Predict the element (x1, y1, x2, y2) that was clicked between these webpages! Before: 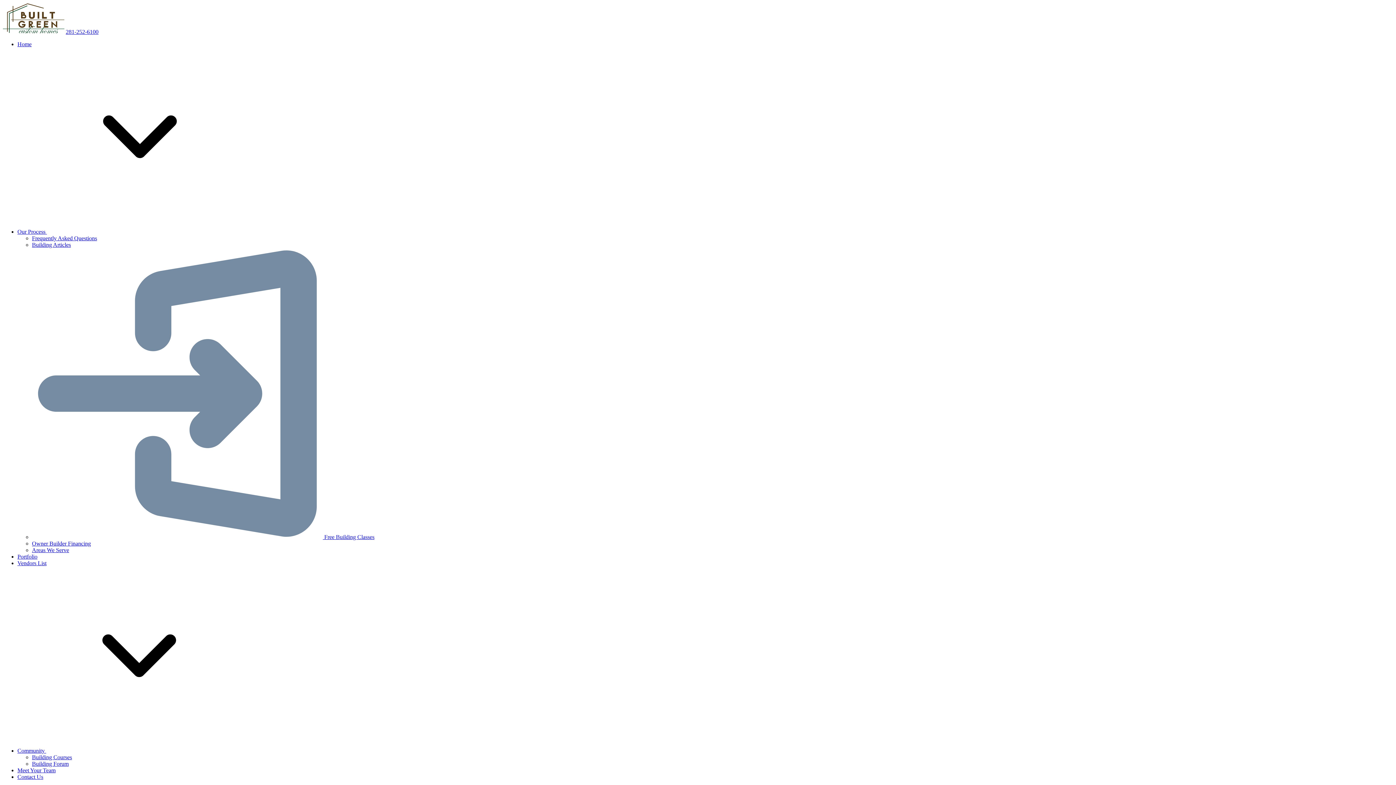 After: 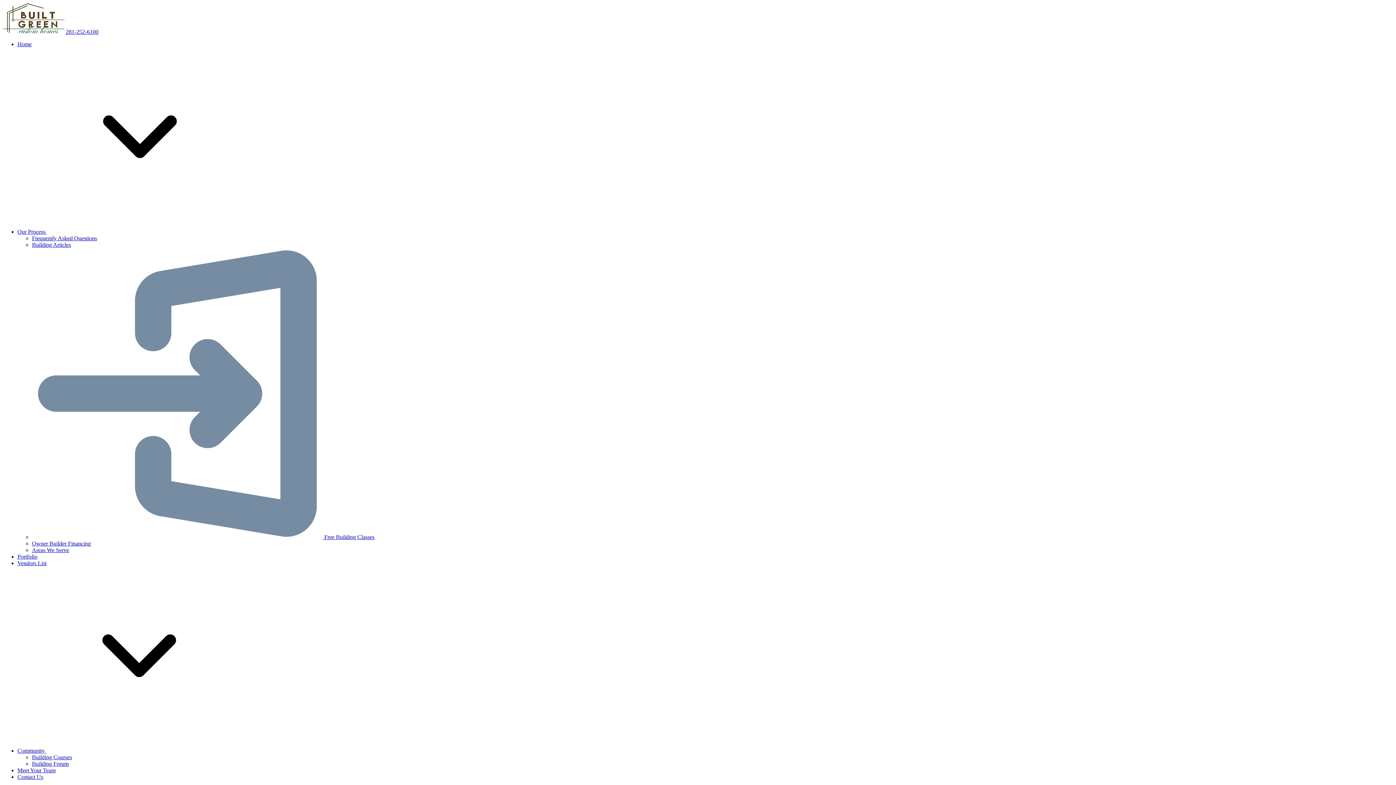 Action: label: Meet Your Team bbox: (17, 767, 55, 773)